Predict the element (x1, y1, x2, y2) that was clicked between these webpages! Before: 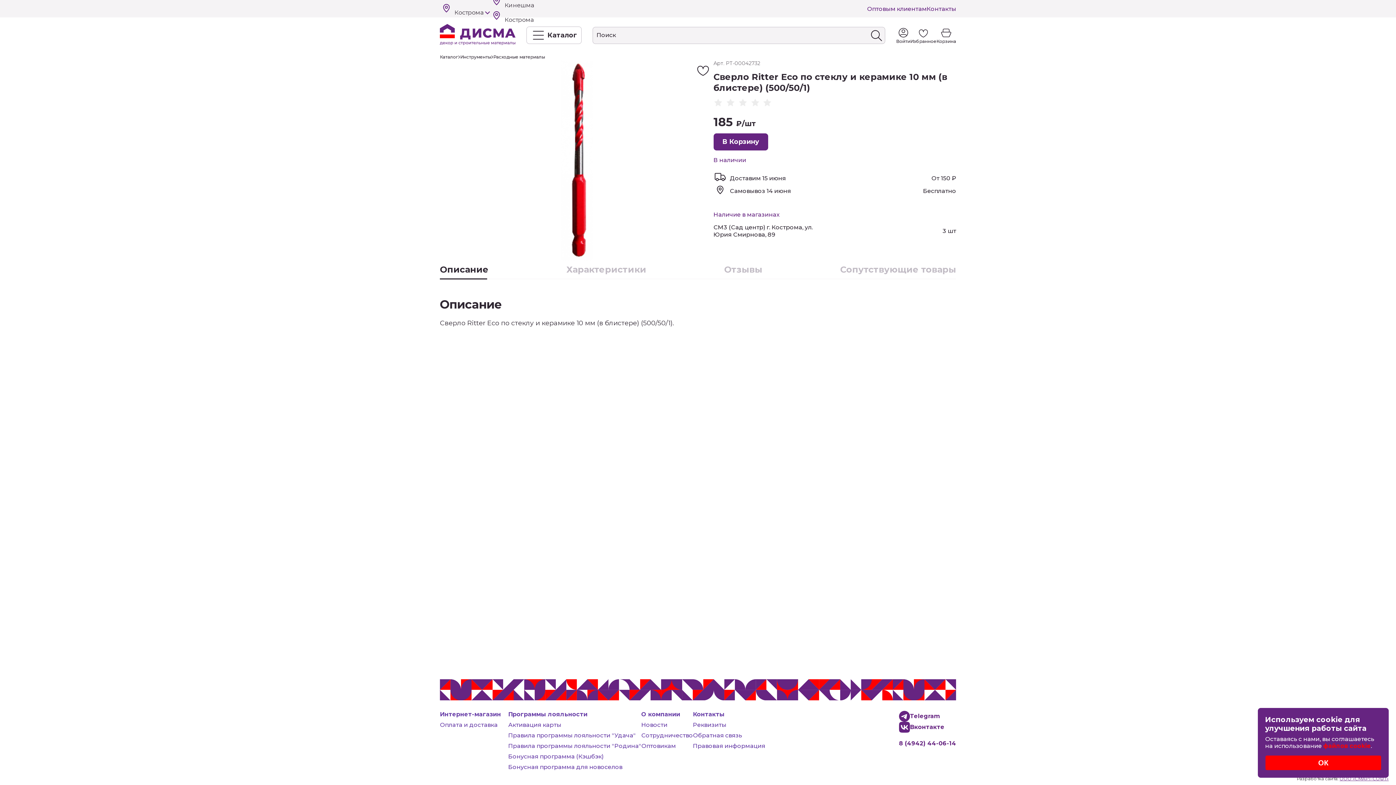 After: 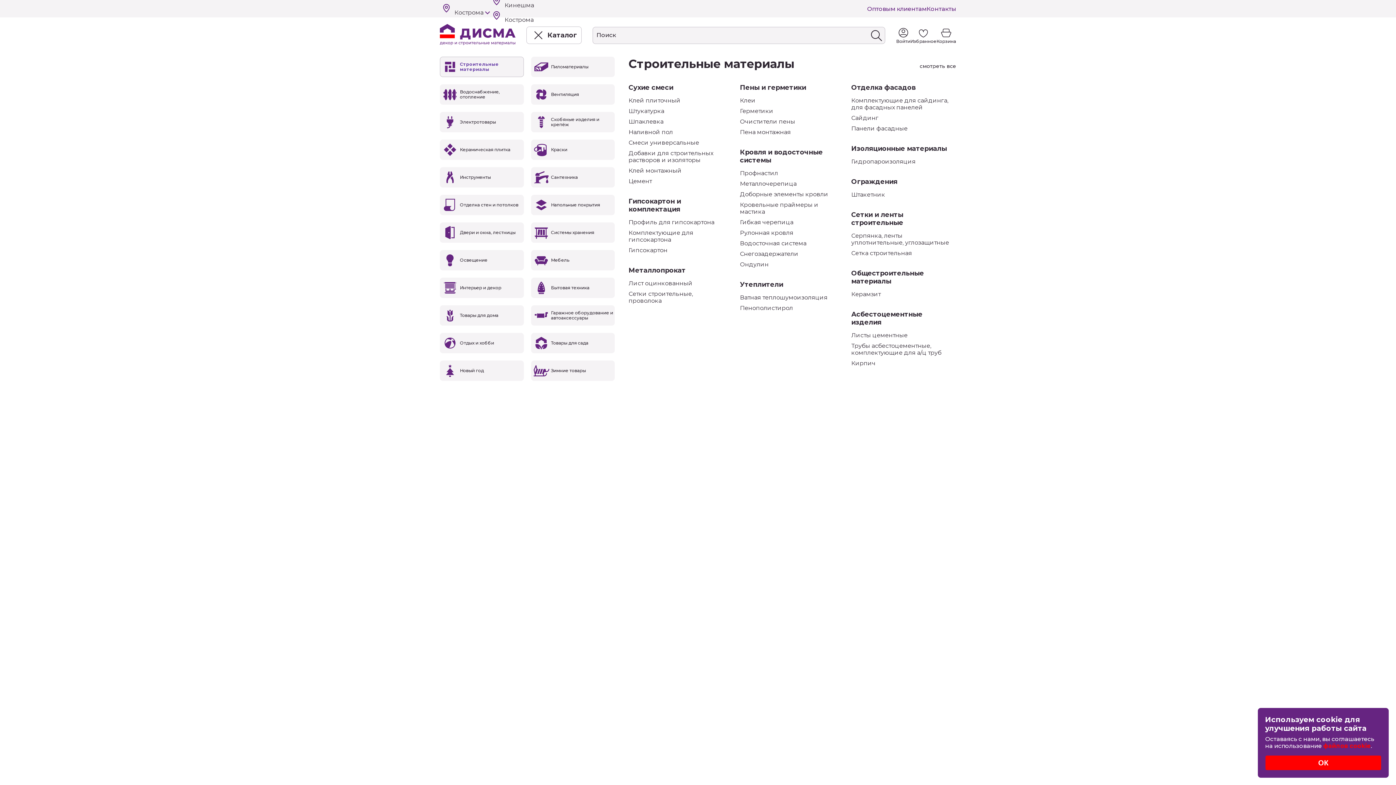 Action: bbox: (526, 26, 581, 44) label: Каталог